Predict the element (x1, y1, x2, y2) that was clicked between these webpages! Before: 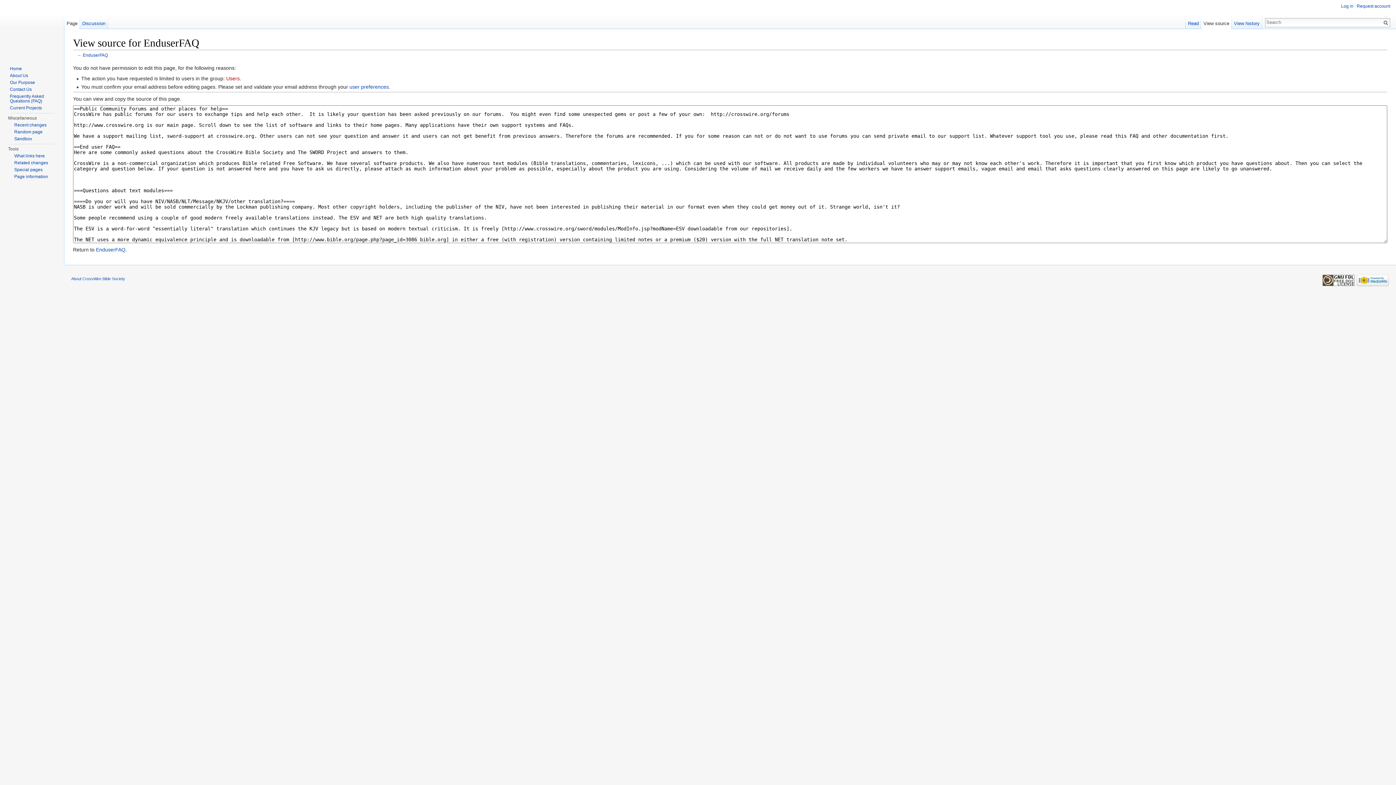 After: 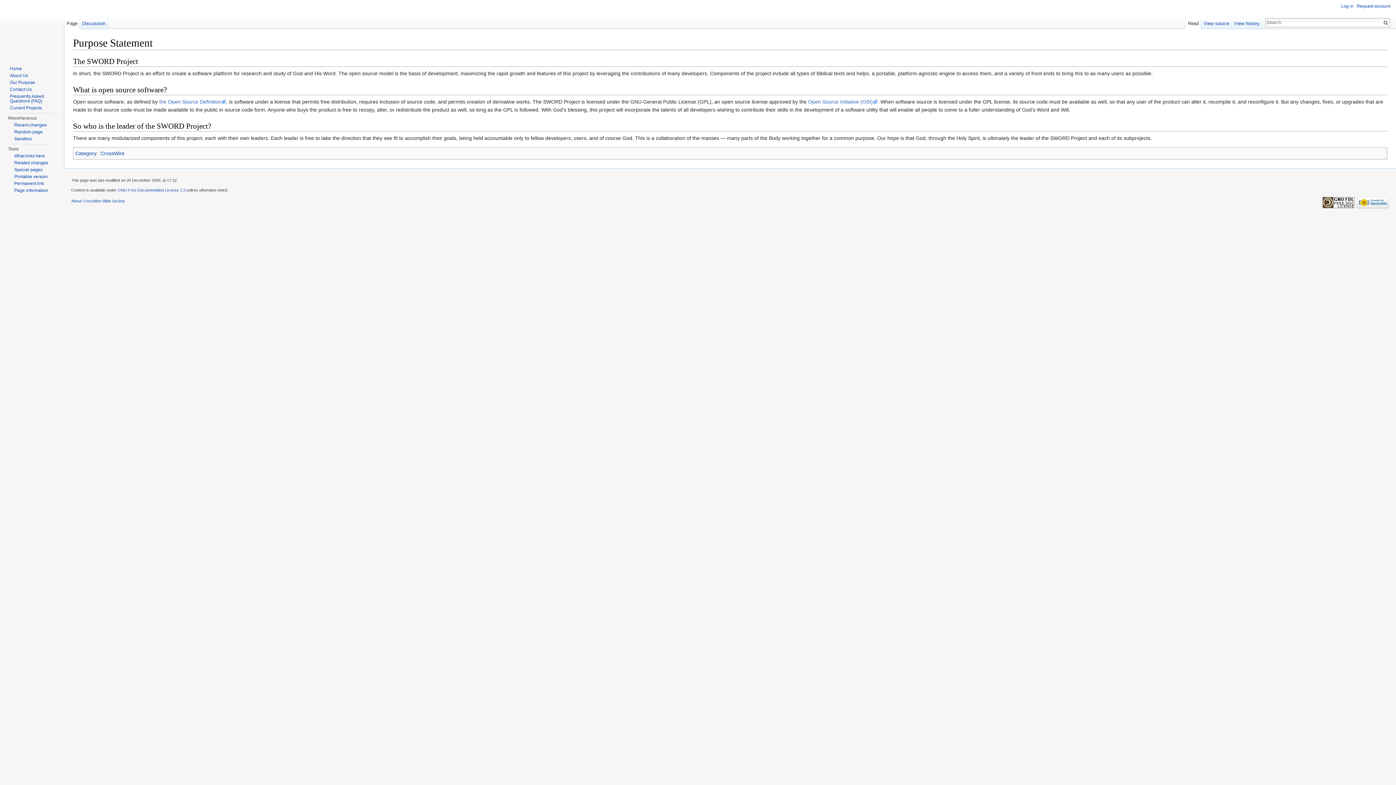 Action: label: Our Purpose bbox: (9, 80, 34, 85)